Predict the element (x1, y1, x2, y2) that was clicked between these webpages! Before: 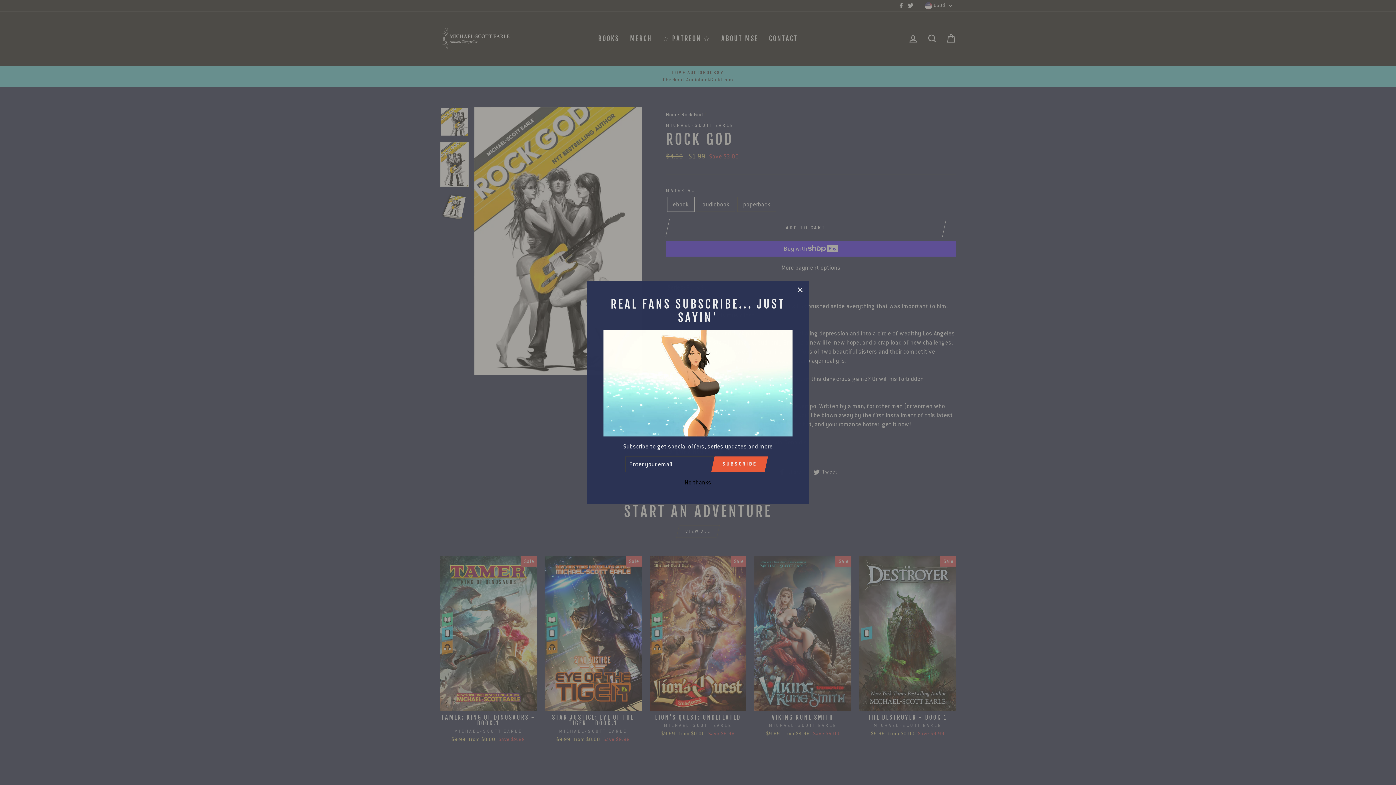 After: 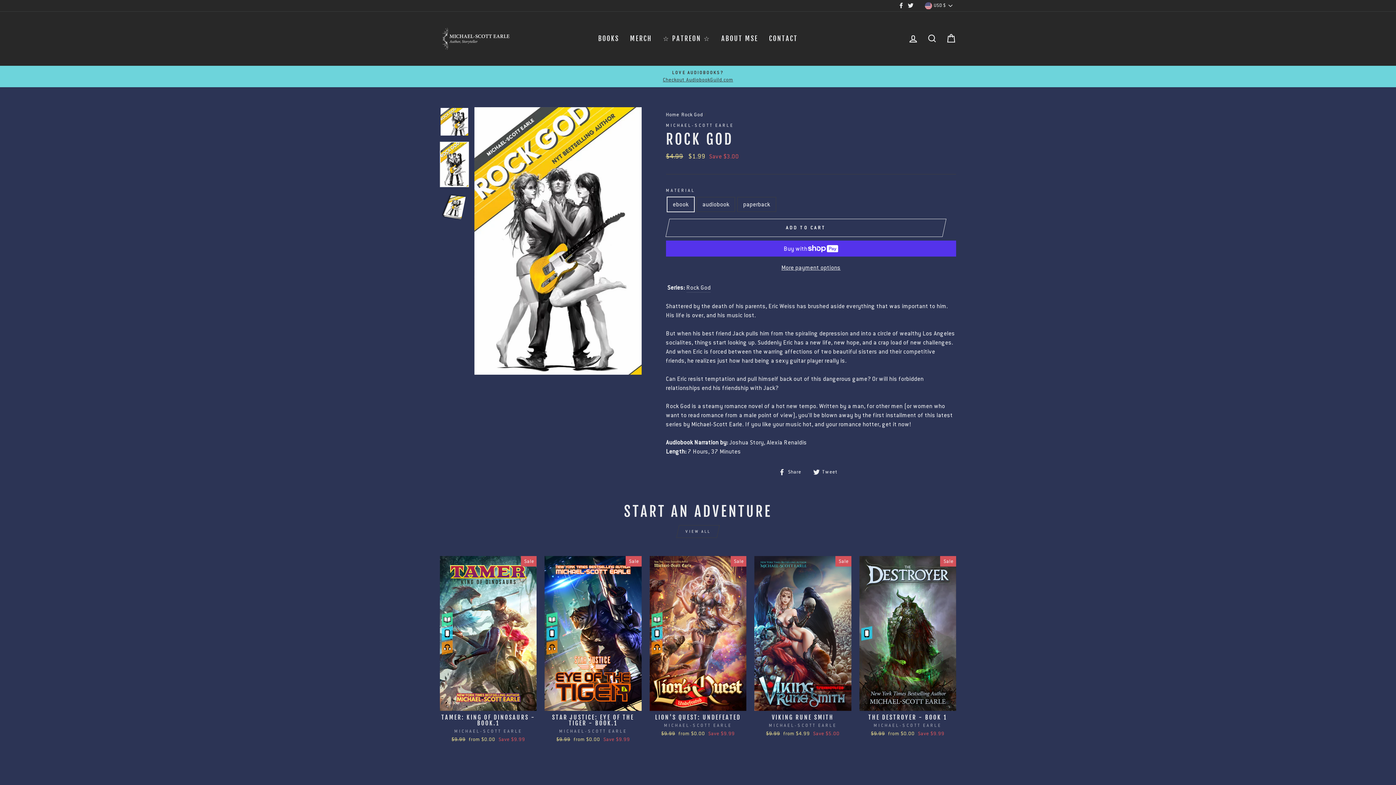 Action: label: No thanks bbox: (682, 477, 713, 487)